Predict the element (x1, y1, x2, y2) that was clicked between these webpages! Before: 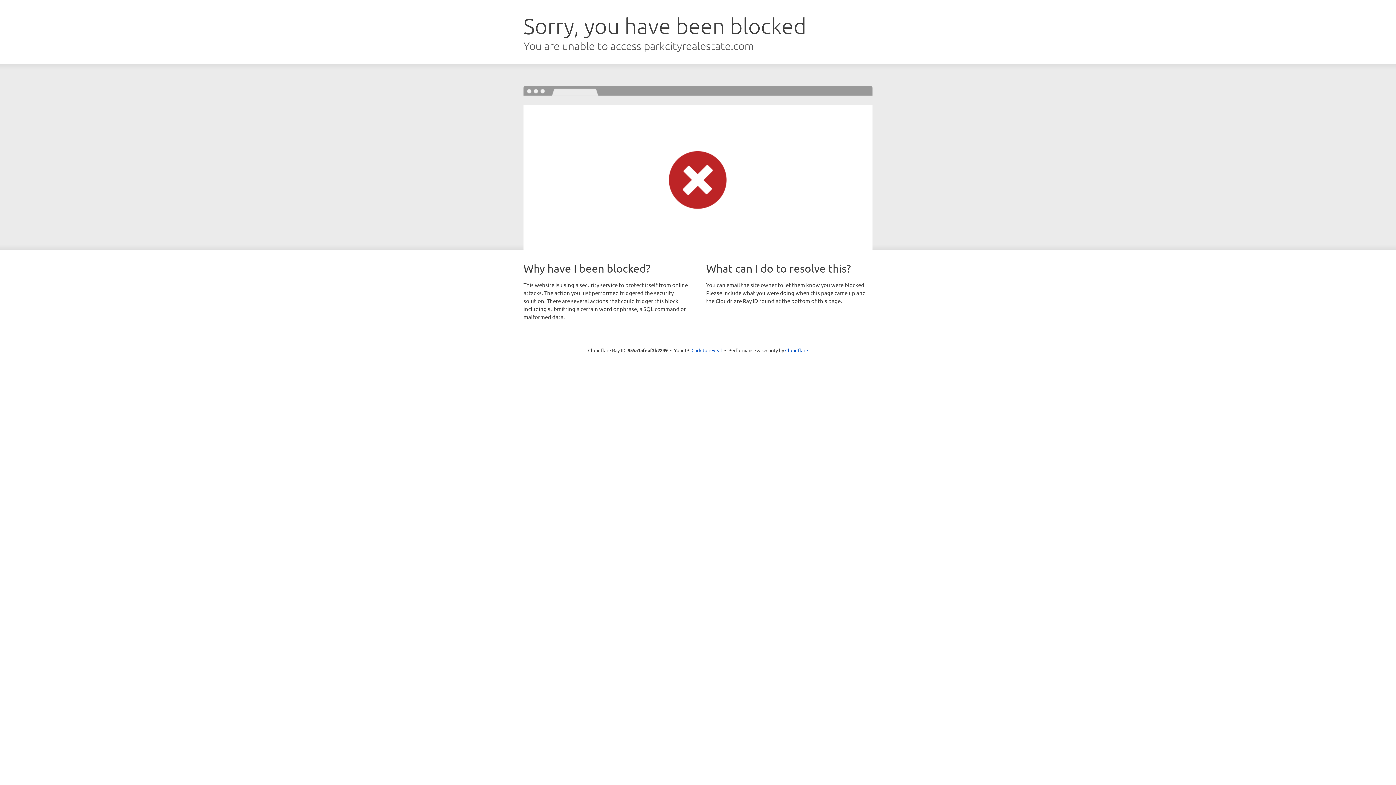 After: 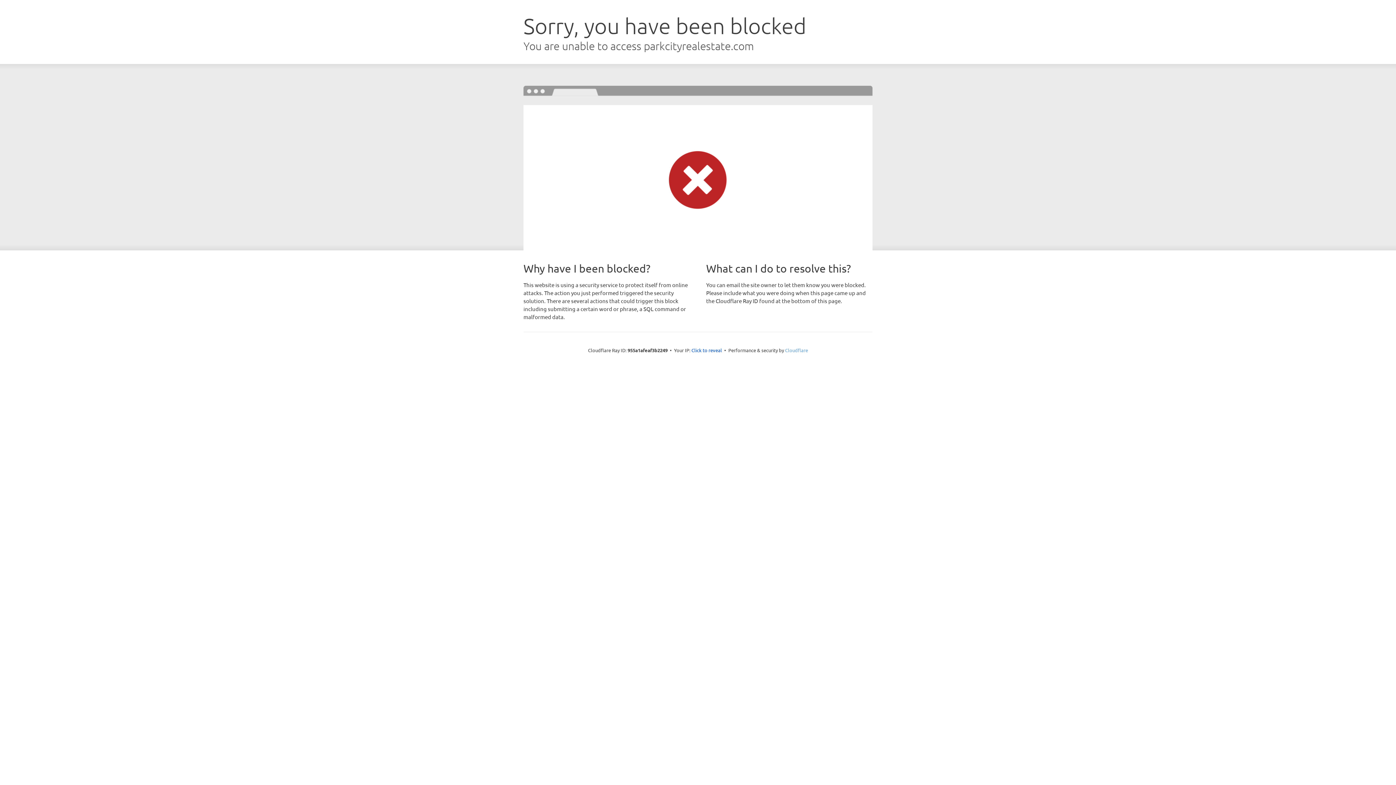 Action: label: Cloudflare bbox: (785, 347, 808, 353)